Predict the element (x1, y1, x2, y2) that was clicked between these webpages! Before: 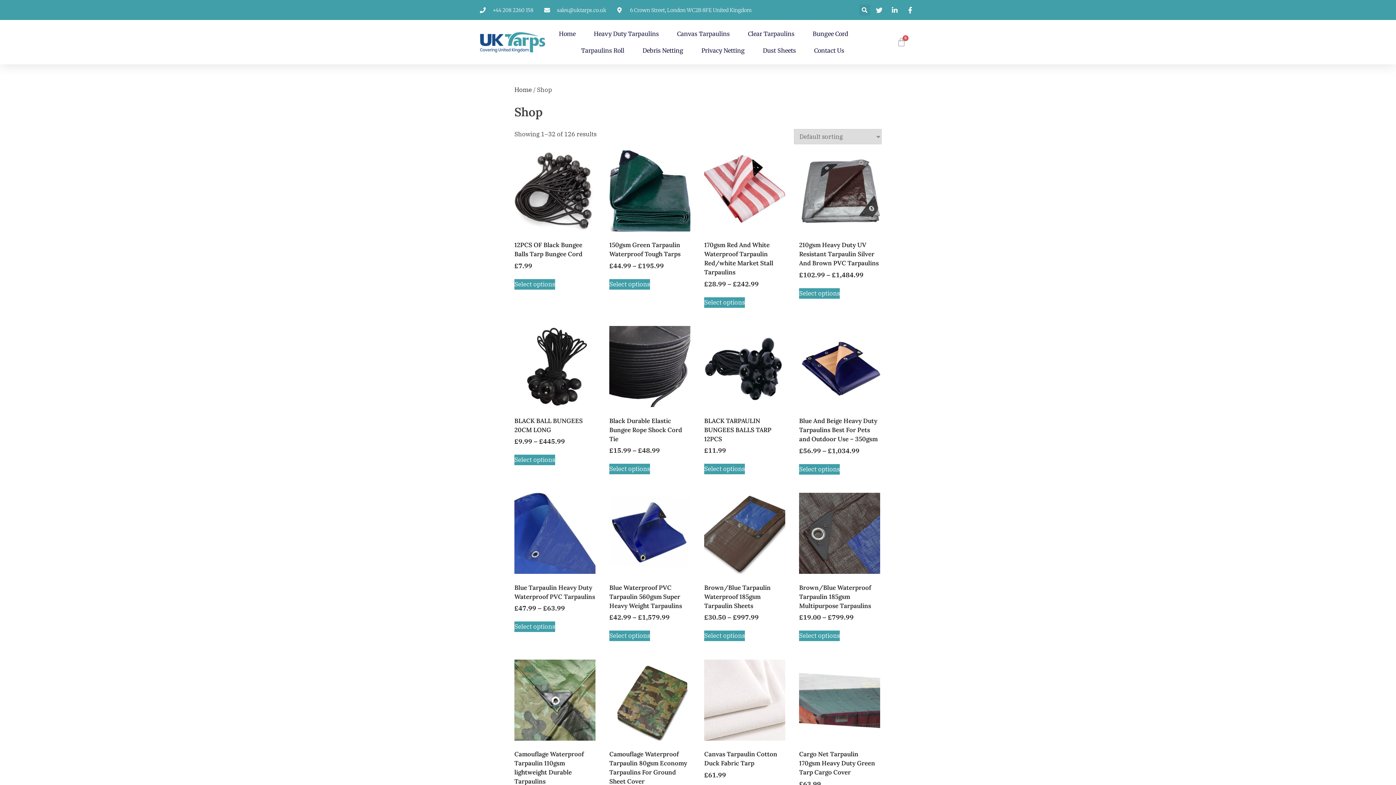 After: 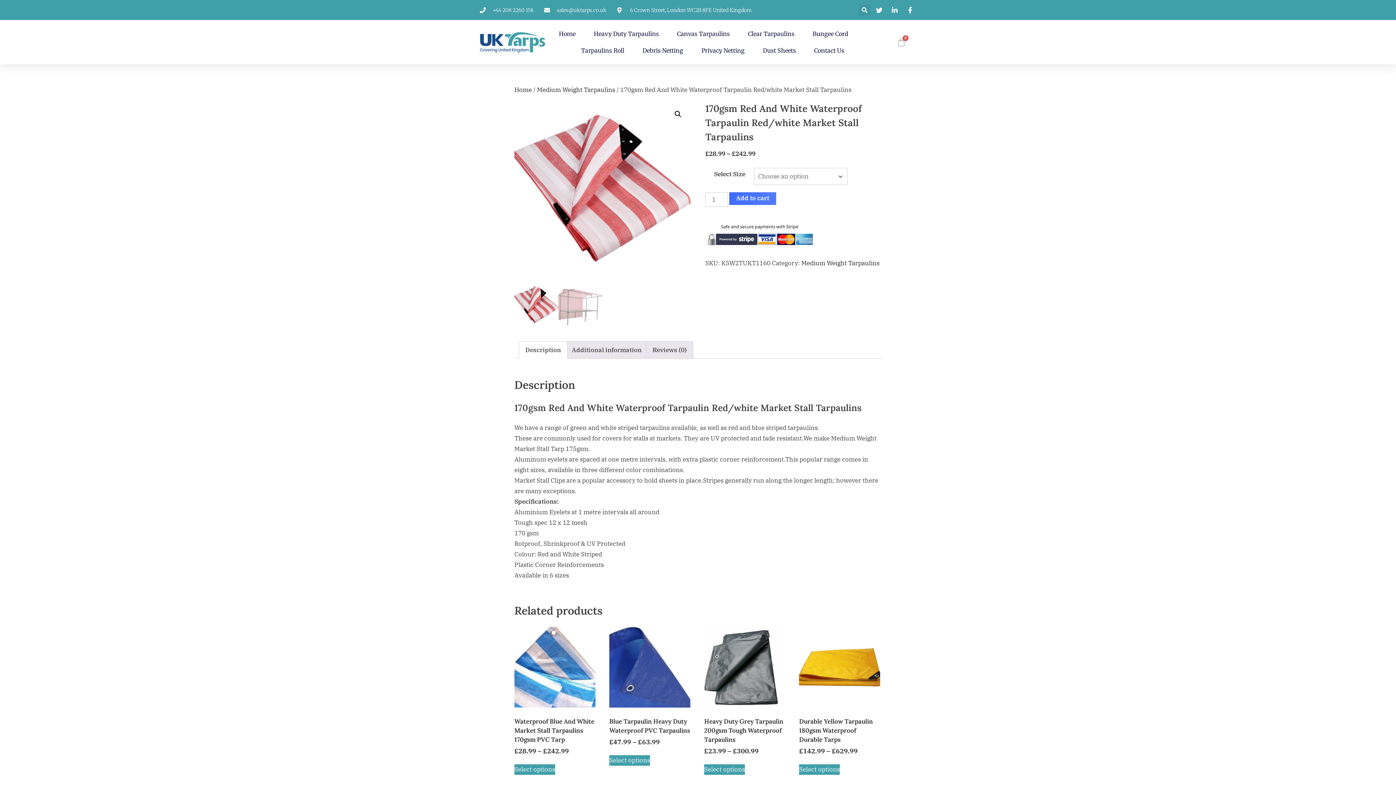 Action: bbox: (704, 297, 745, 307) label: Select options for “170gsm Red And White Waterproof Tarpaulin Red/white Market Stall Tarpaulins”